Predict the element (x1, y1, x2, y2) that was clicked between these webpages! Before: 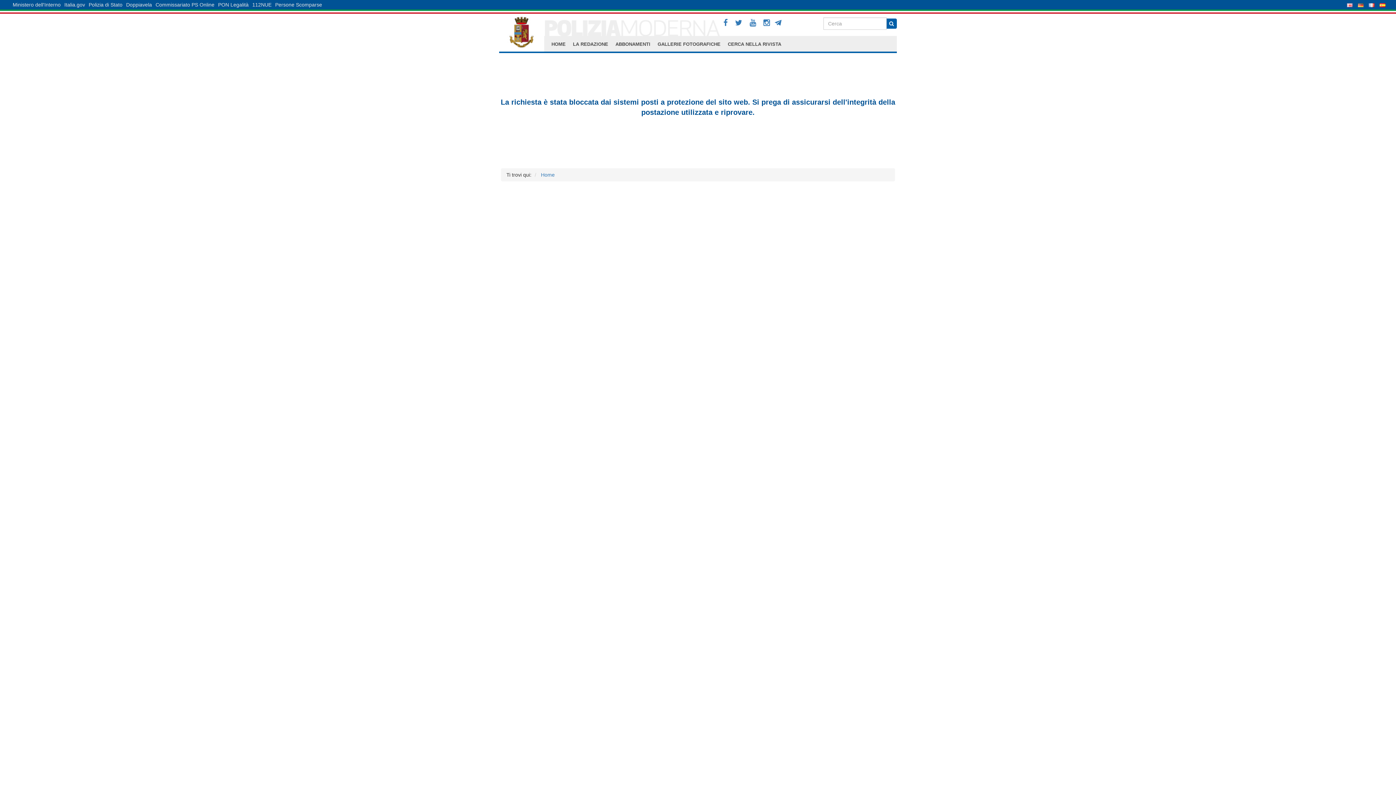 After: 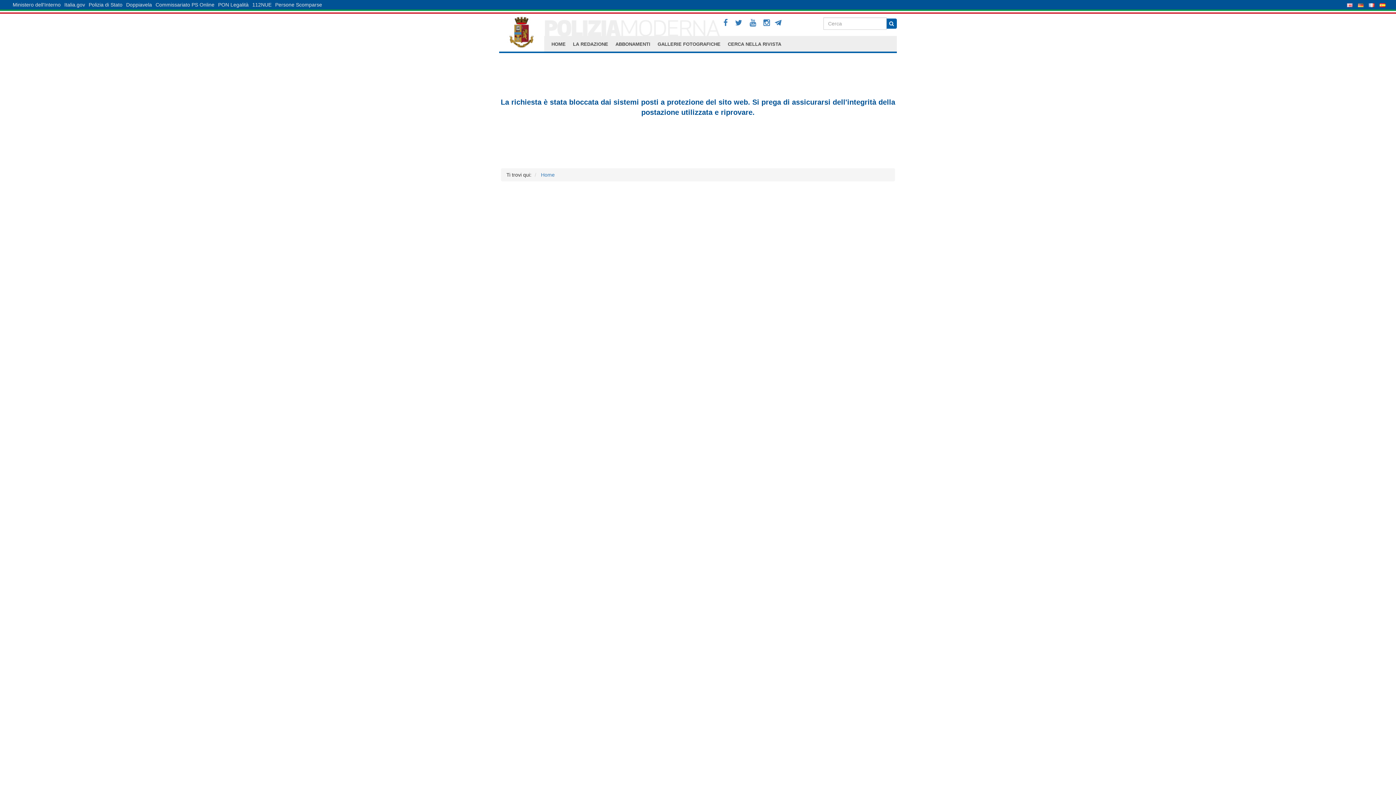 Action: bbox: (541, 172, 554, 177) label: Home